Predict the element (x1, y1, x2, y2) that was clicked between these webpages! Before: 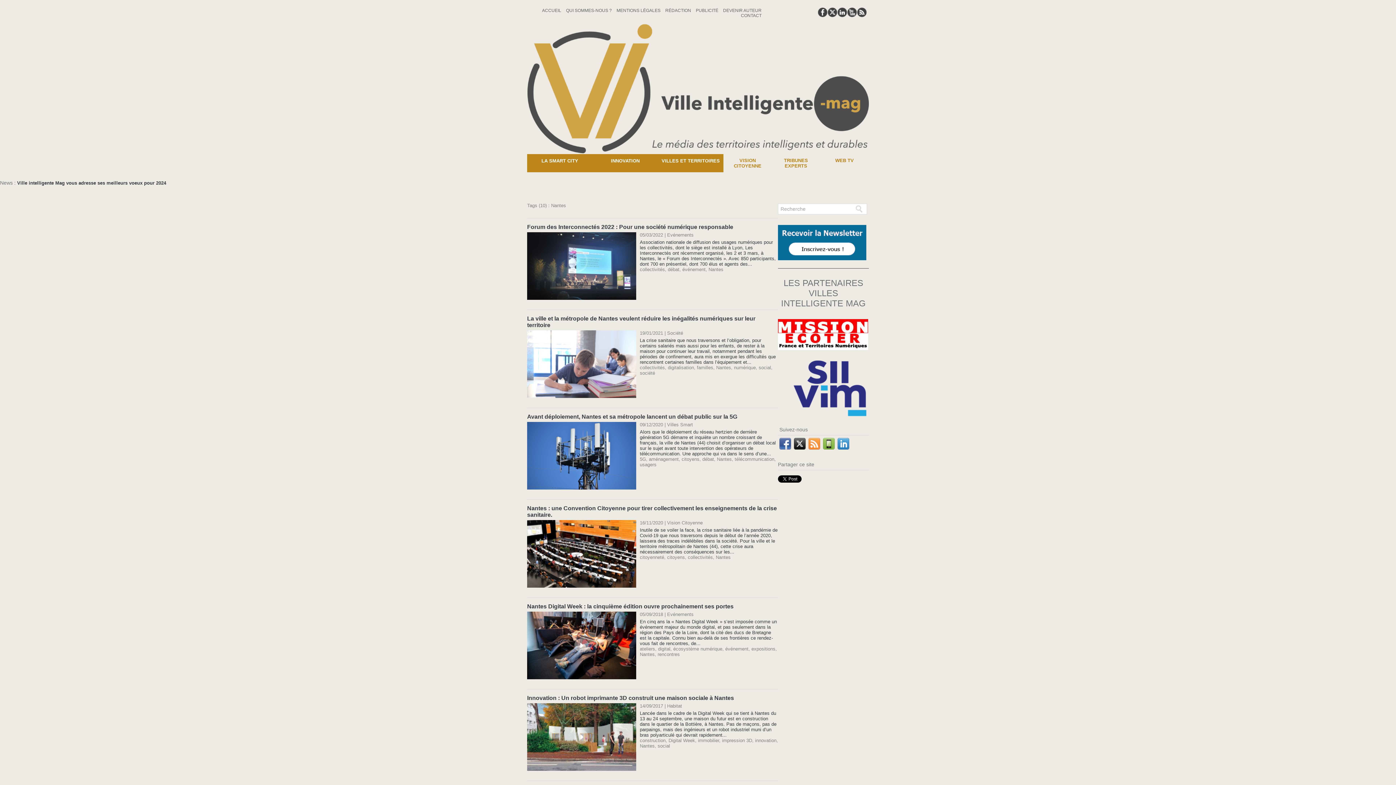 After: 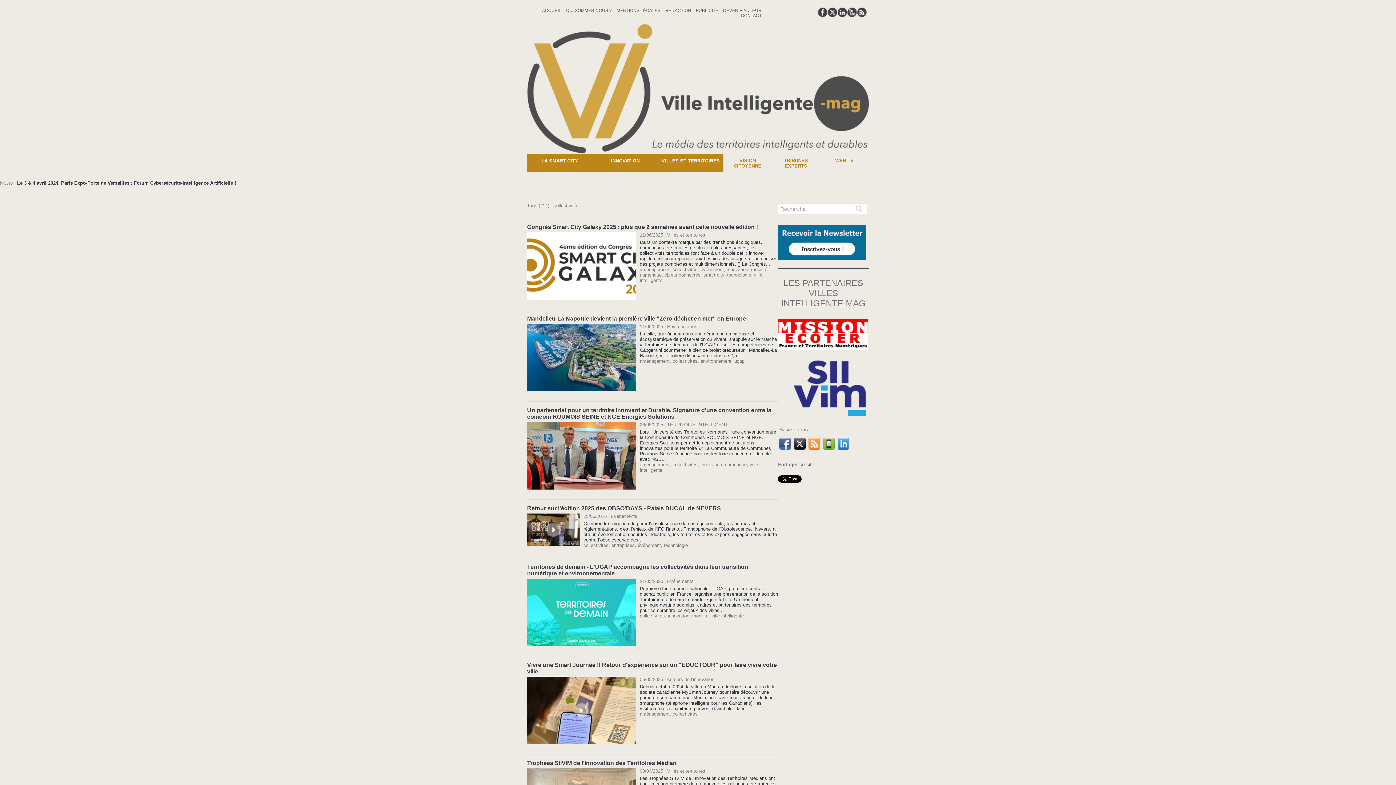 Action: bbox: (640, 266, 665, 272) label: collectivités